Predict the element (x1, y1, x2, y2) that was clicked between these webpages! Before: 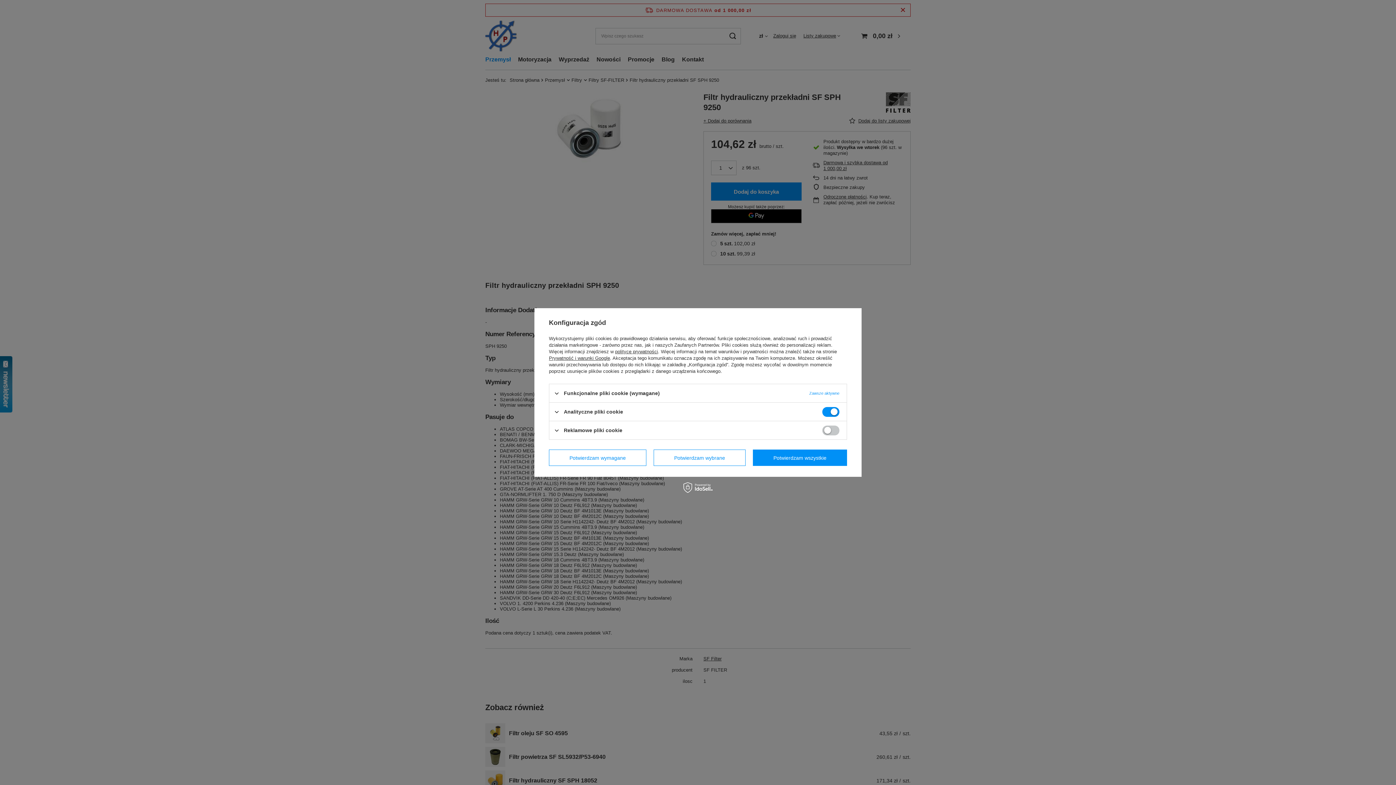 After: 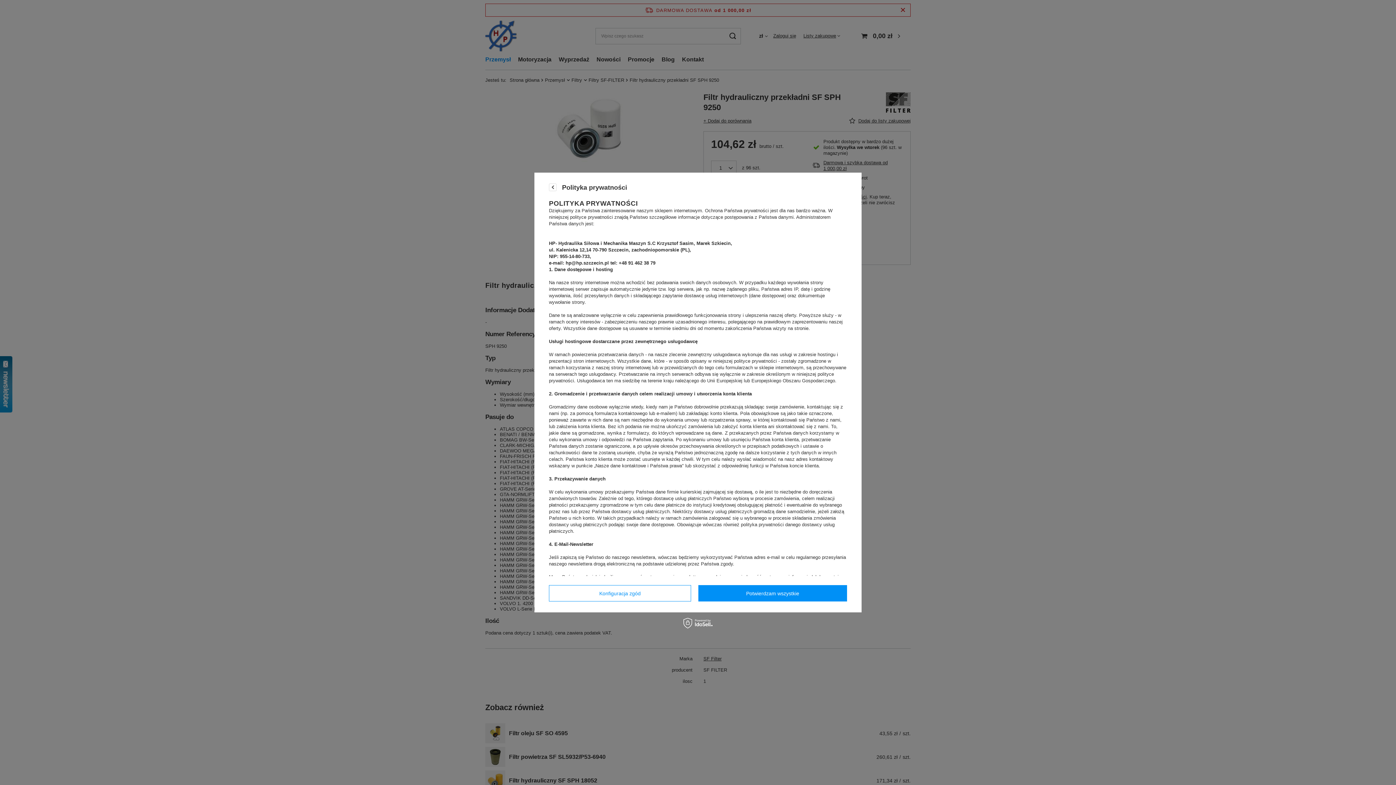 Action: bbox: (615, 349, 658, 354) label: polityce prywatności